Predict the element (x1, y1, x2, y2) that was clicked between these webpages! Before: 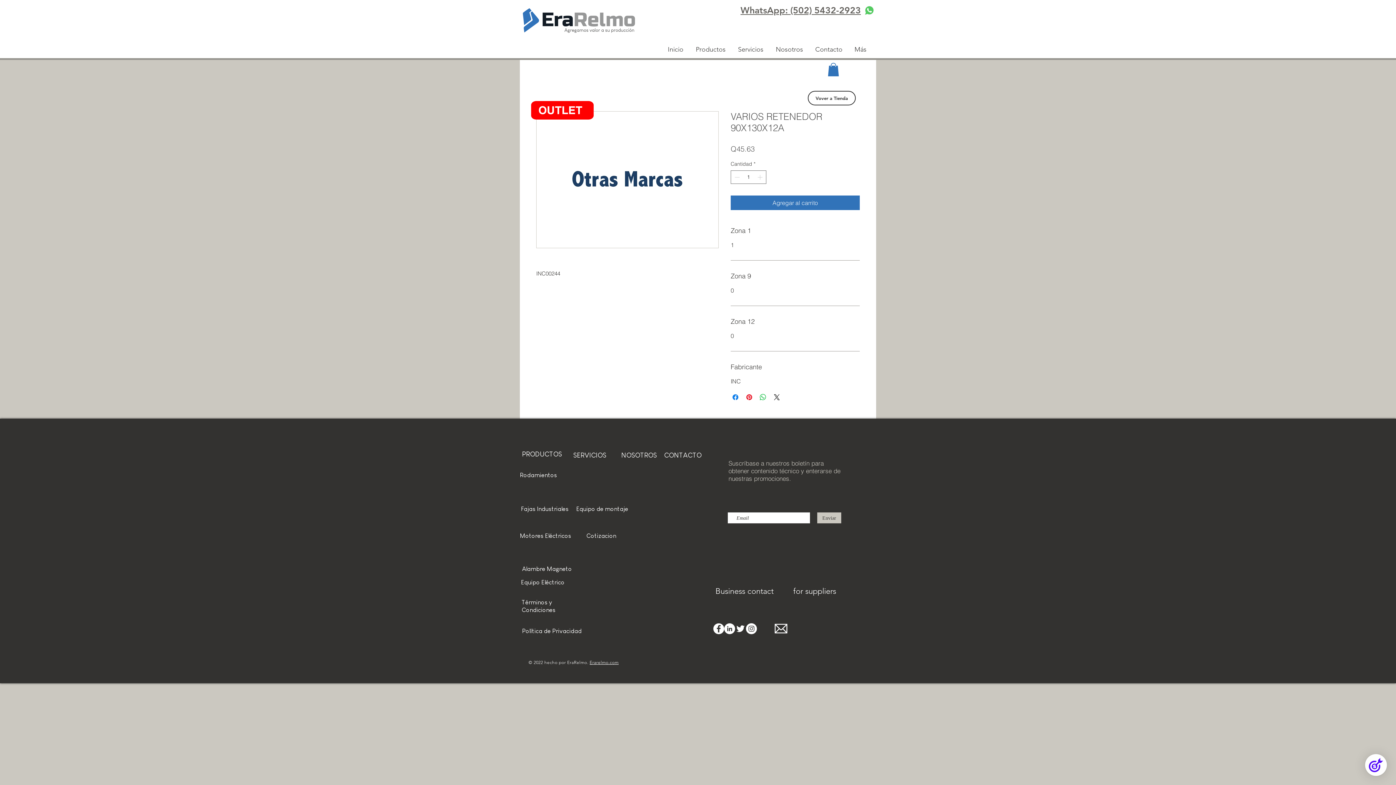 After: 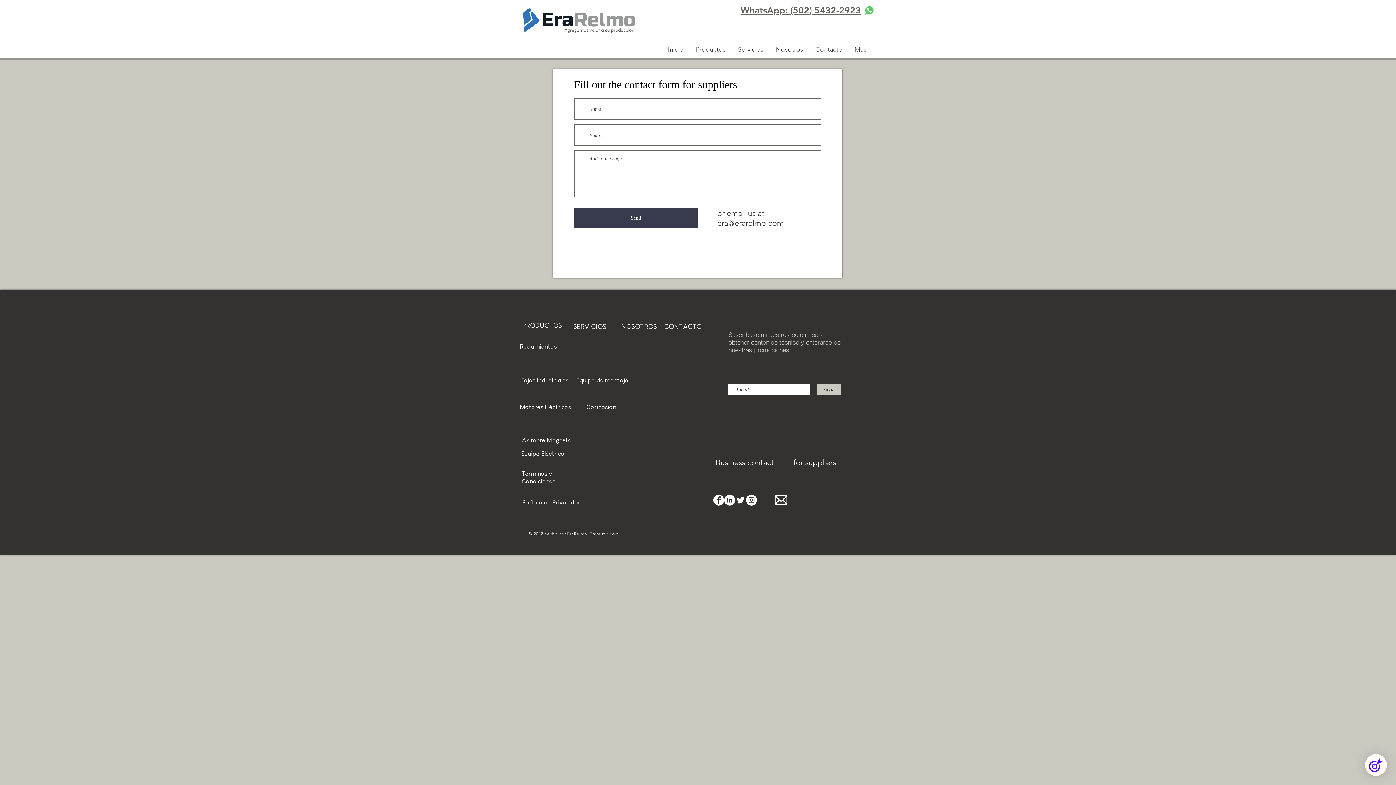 Action: bbox: (707, 584, 781, 598) label: Business contact